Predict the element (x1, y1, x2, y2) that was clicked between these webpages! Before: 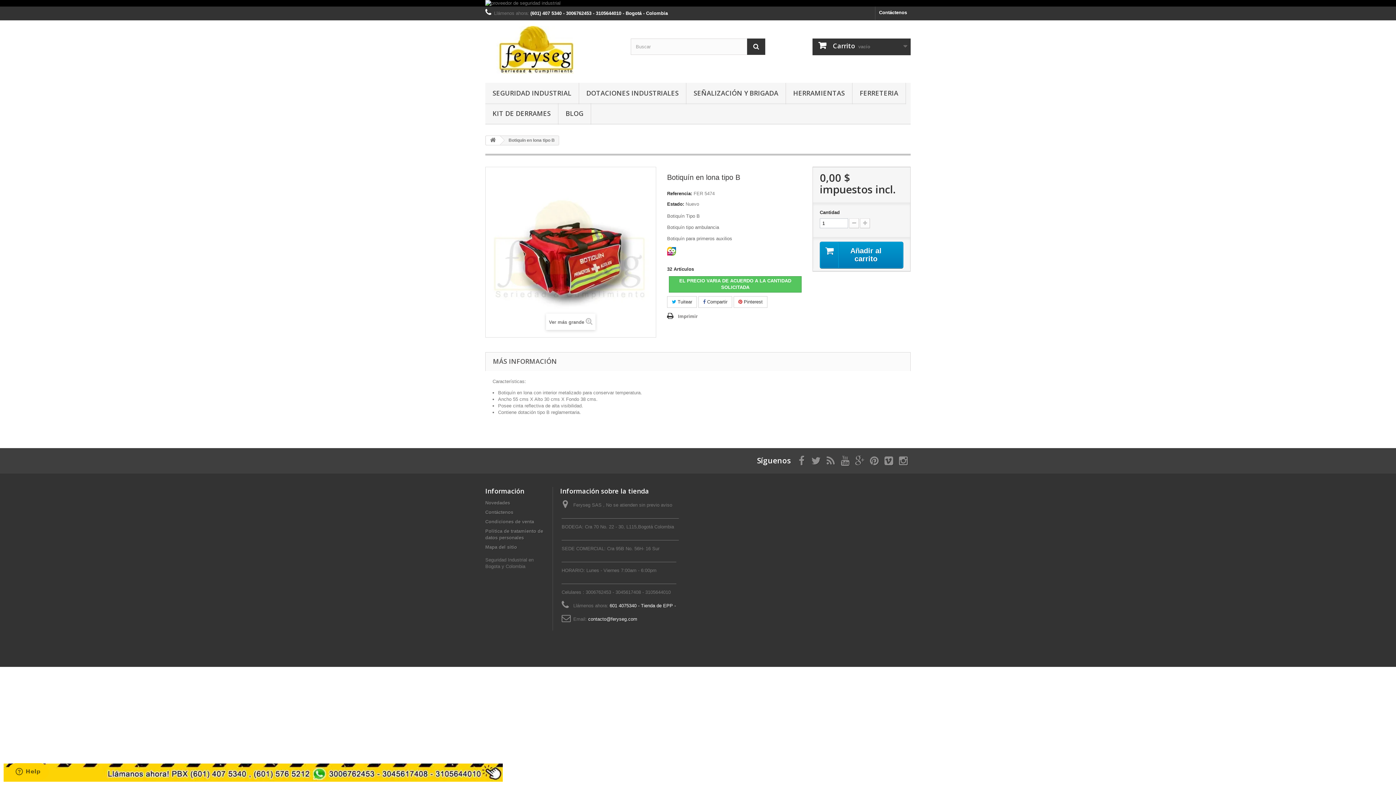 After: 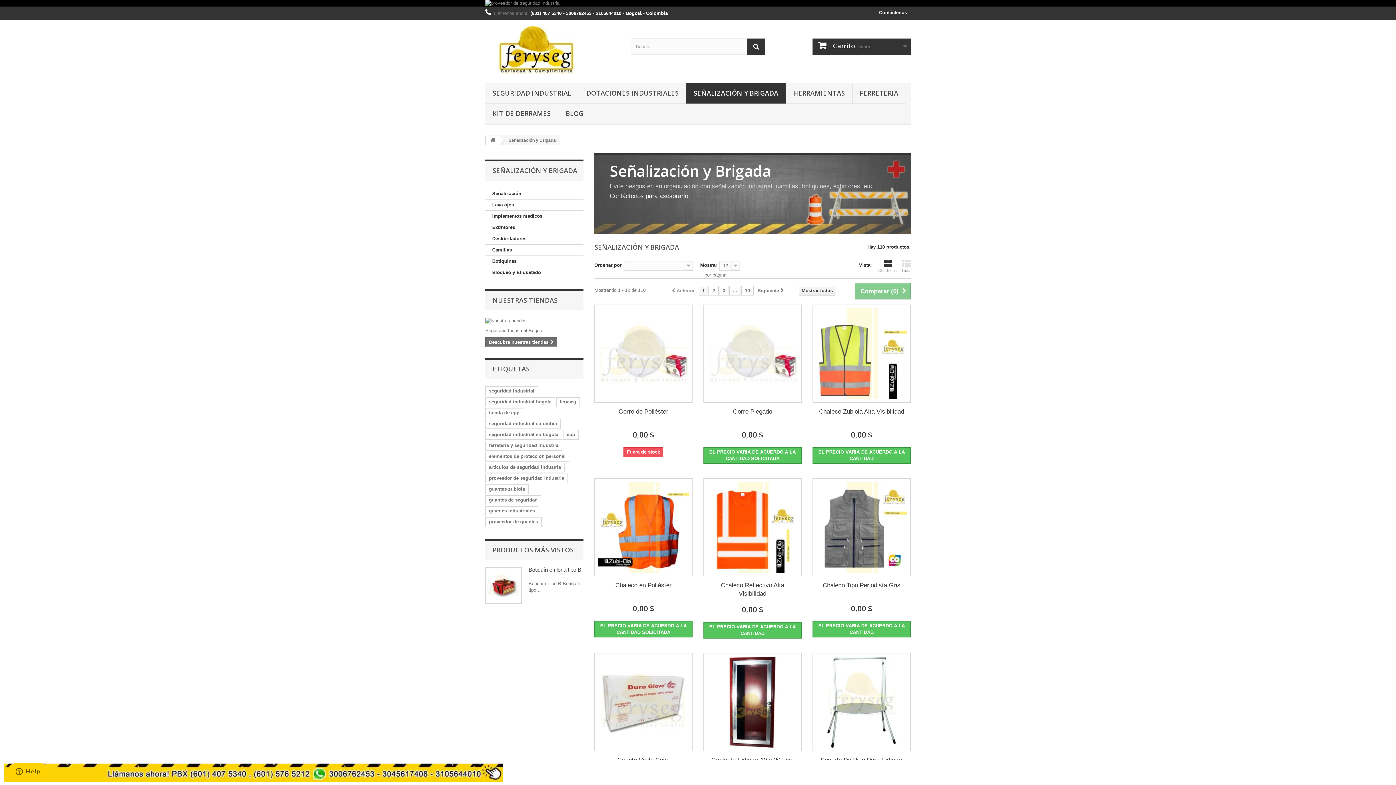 Action: bbox: (686, 82, 785, 104) label: SEÑALIZACIÓN Y BRIGADA